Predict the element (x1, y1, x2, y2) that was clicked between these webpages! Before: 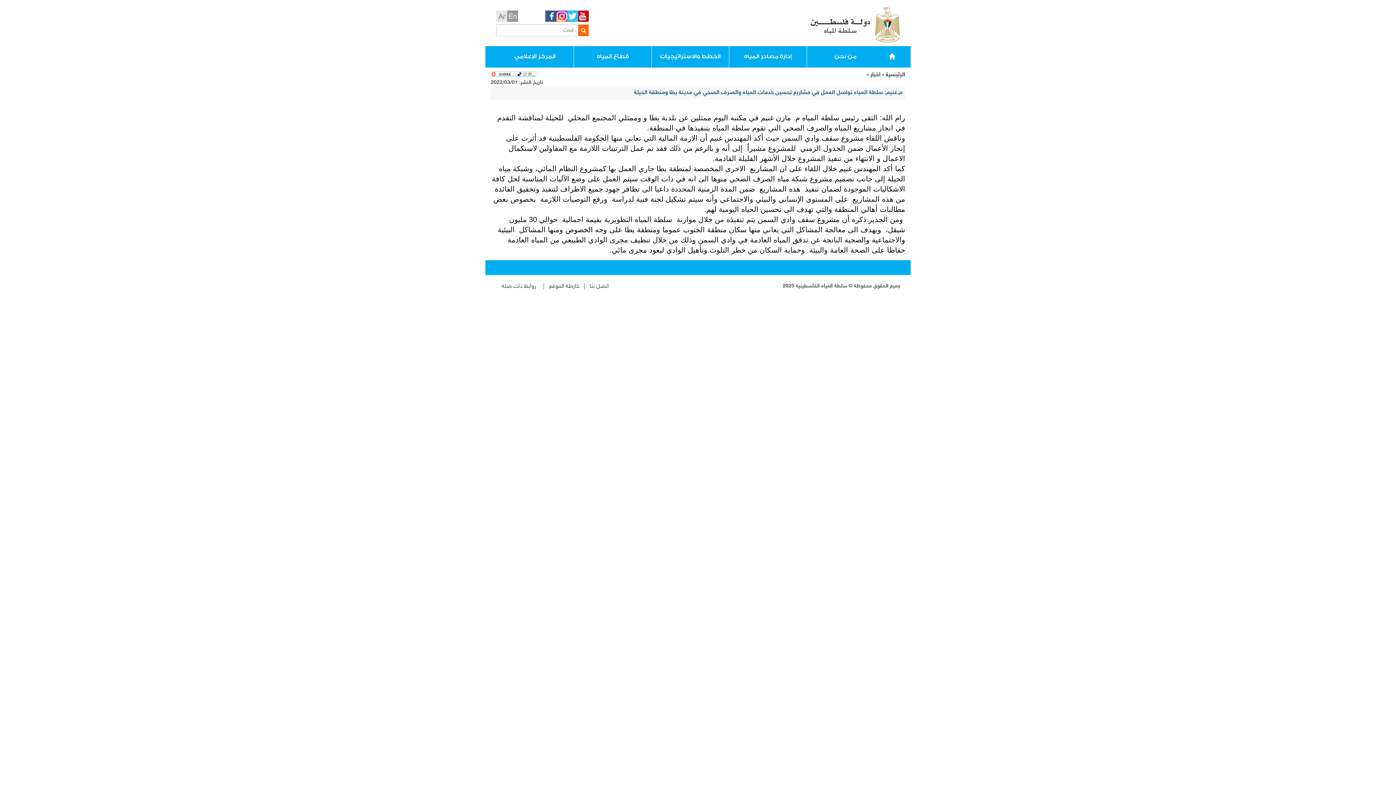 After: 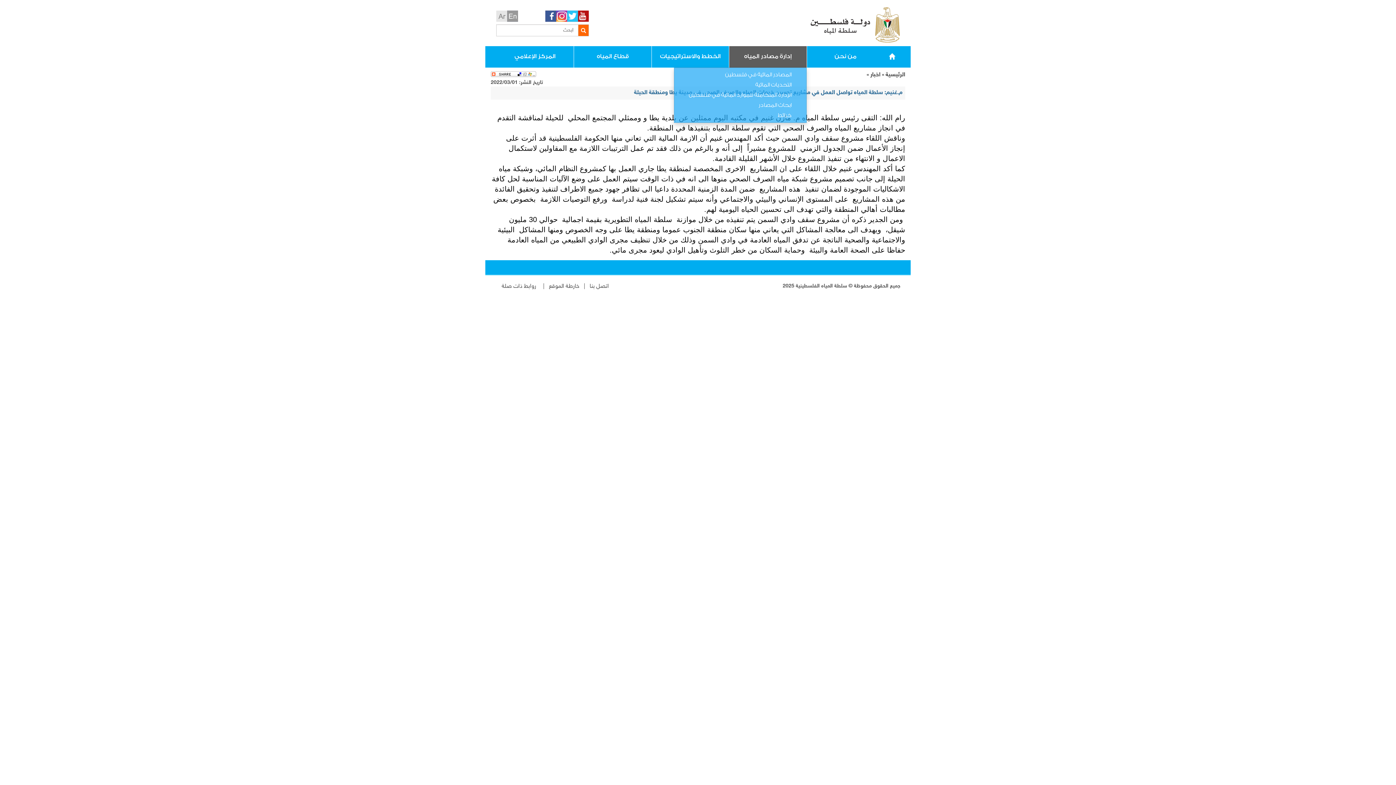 Action: label: إدارة مصادر المياه bbox: (729, 46, 806, 67)